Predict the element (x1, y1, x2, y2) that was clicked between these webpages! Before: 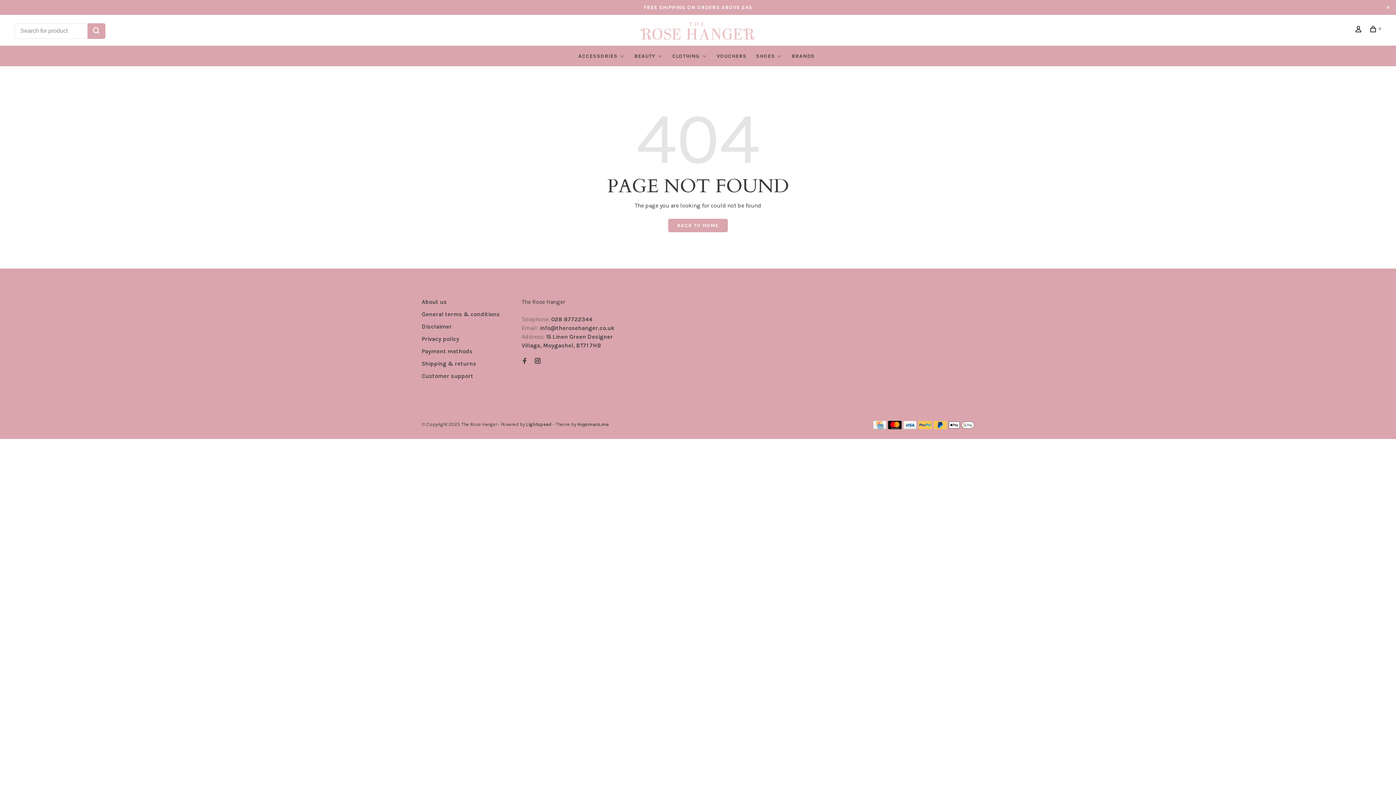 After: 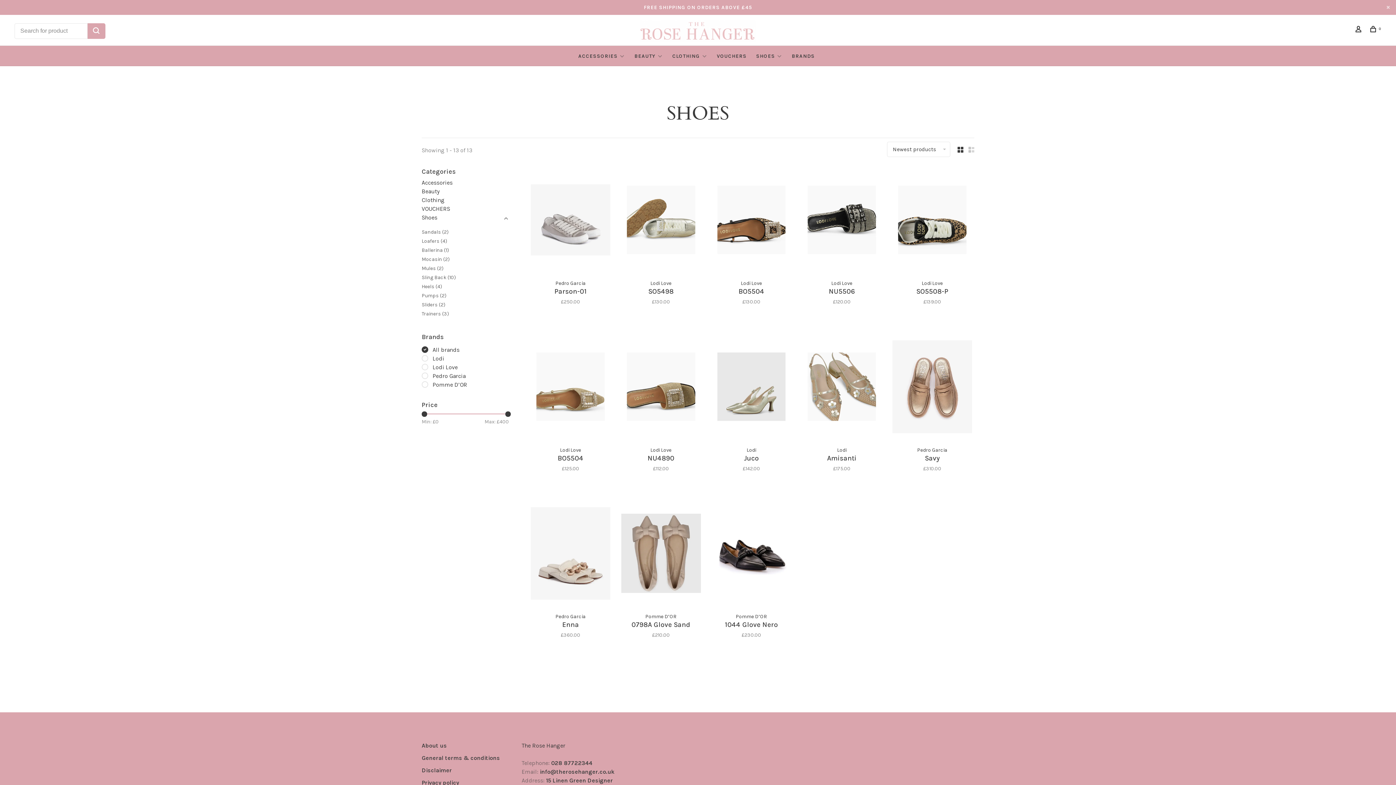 Action: label: SHOES bbox: (756, 53, 775, 59)